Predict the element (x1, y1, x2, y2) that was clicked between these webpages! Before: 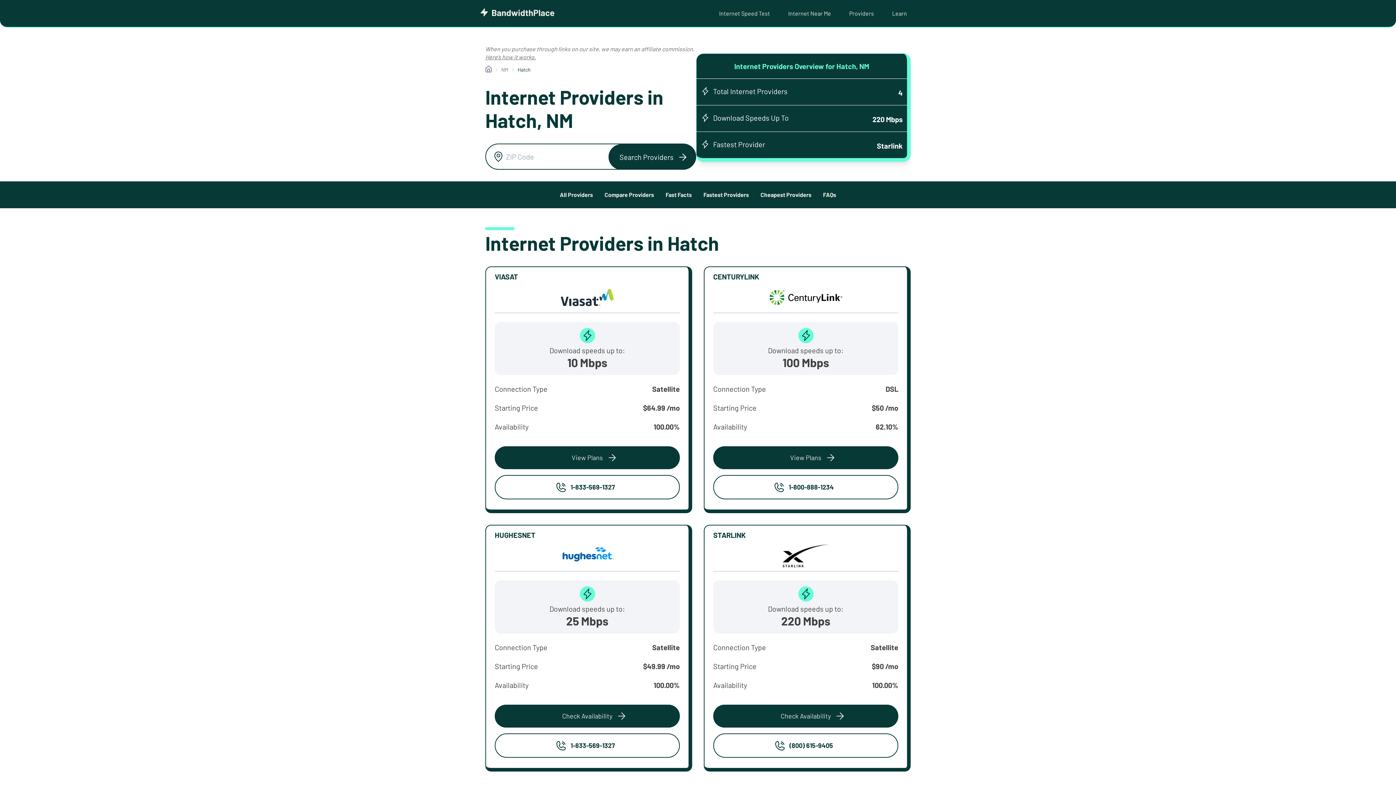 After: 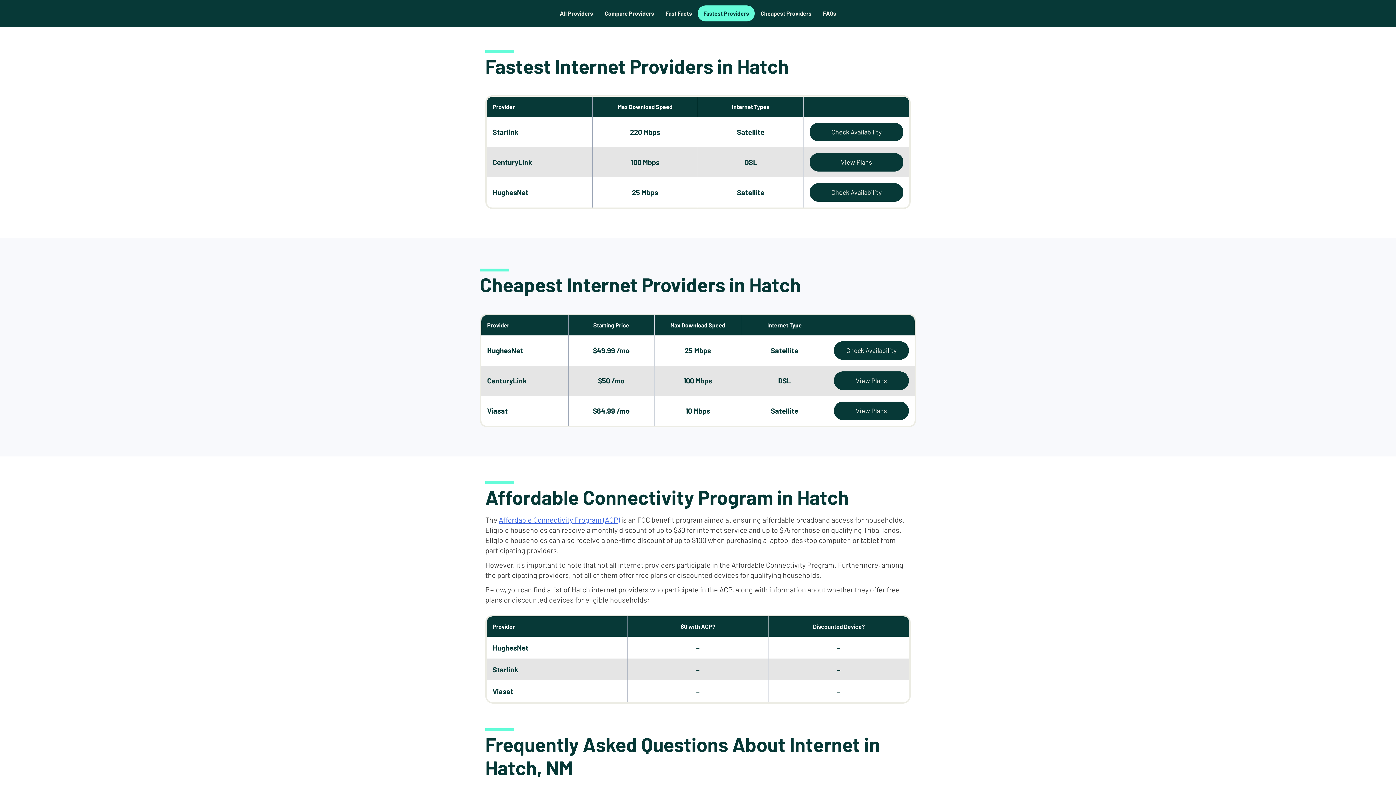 Action: label: Fastest Providers bbox: (697, 186, 754, 202)